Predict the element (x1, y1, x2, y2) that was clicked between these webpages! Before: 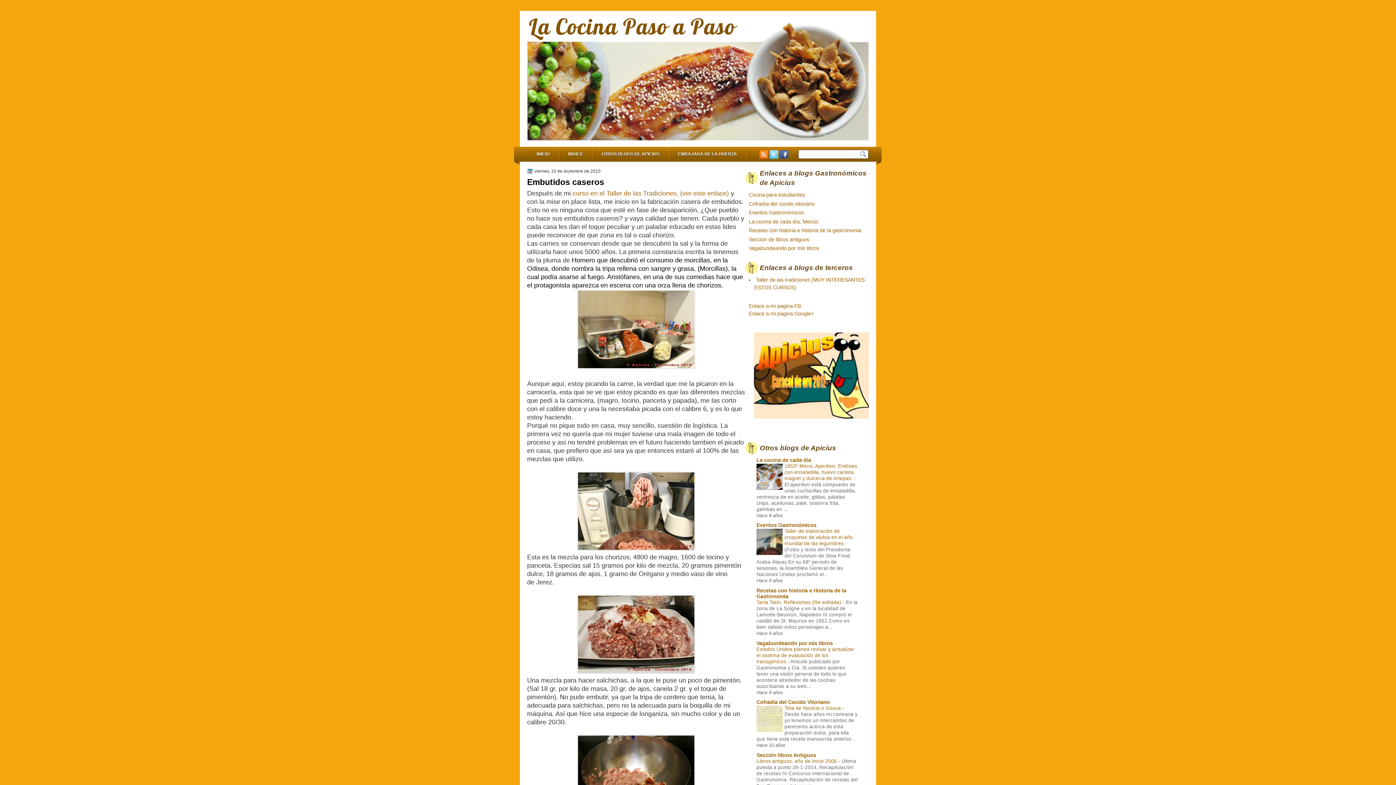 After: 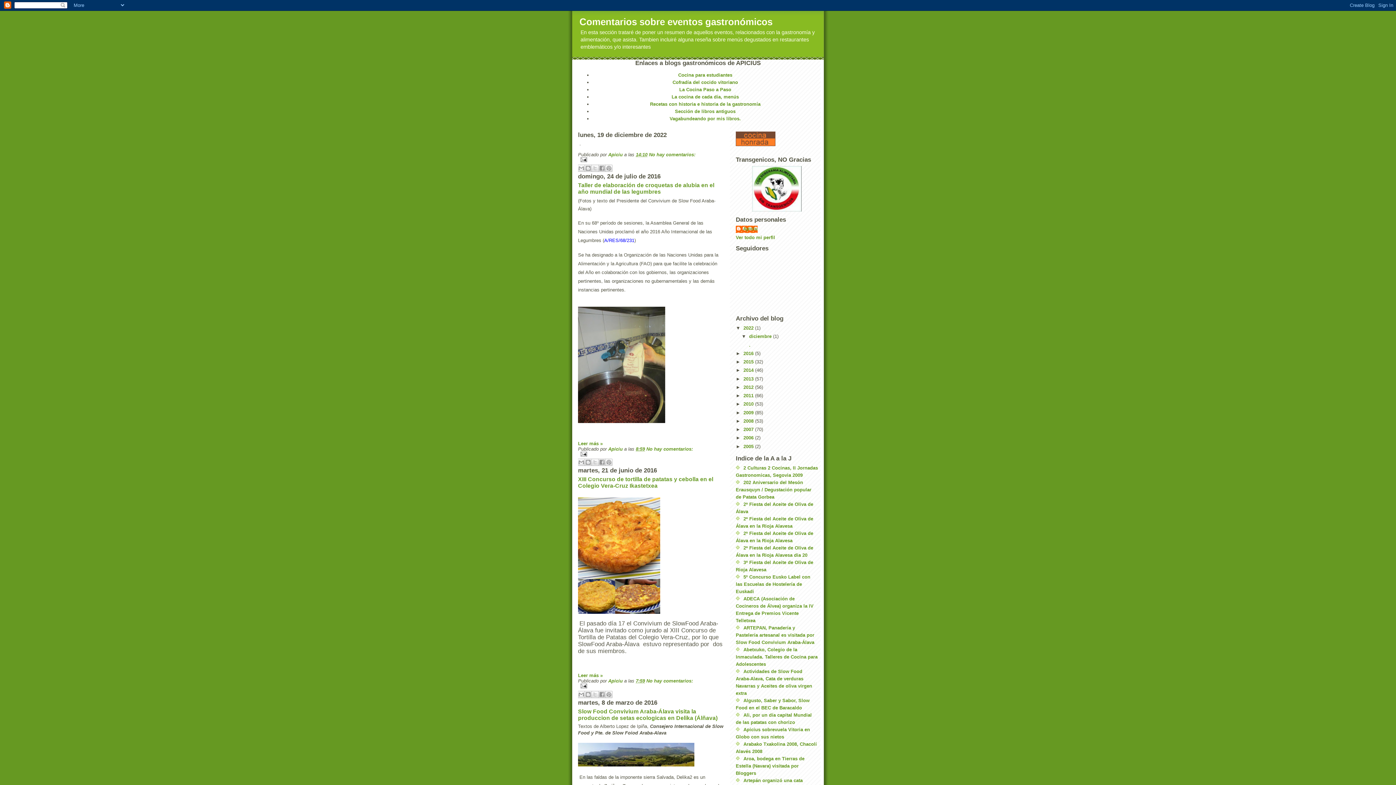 Action: bbox: (749, 209, 804, 215) label: Eventos Gastronómicos